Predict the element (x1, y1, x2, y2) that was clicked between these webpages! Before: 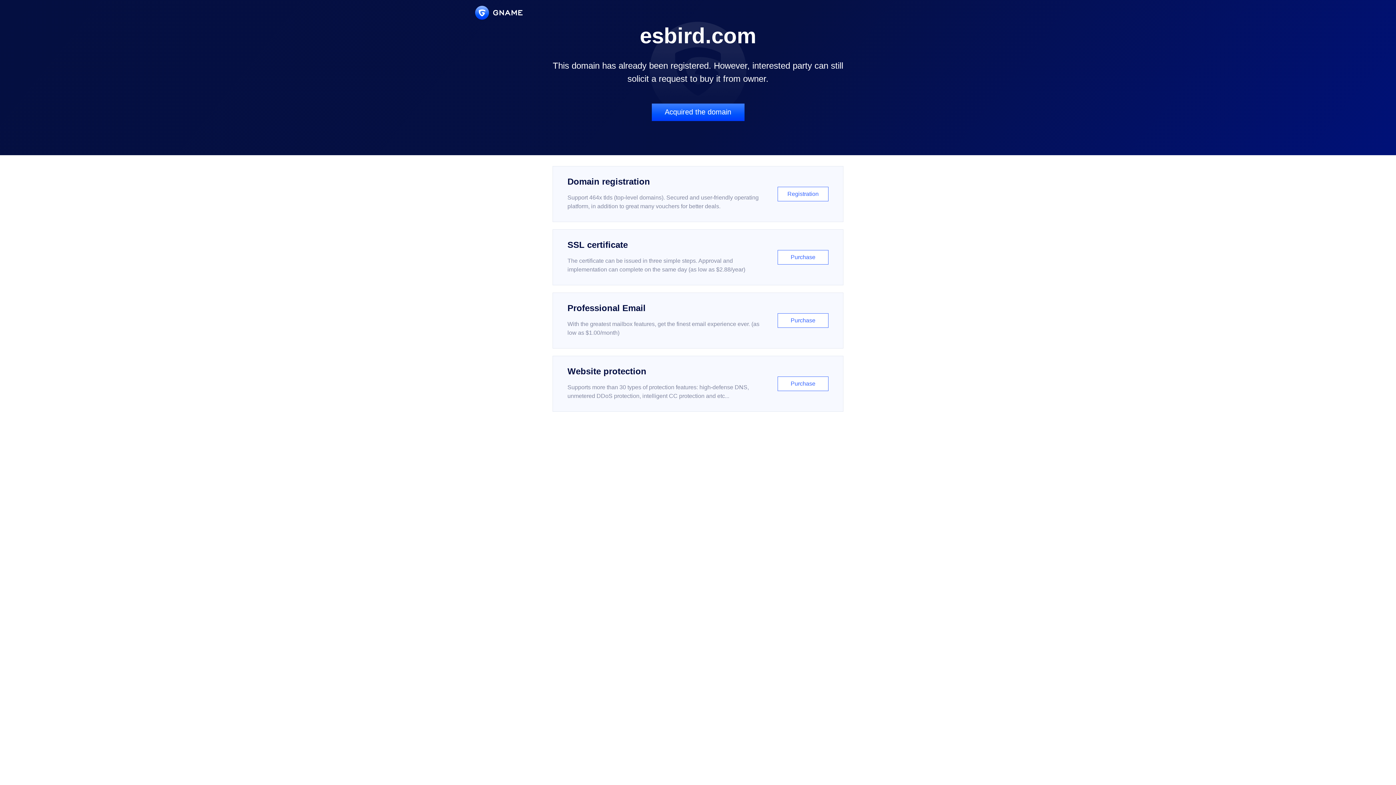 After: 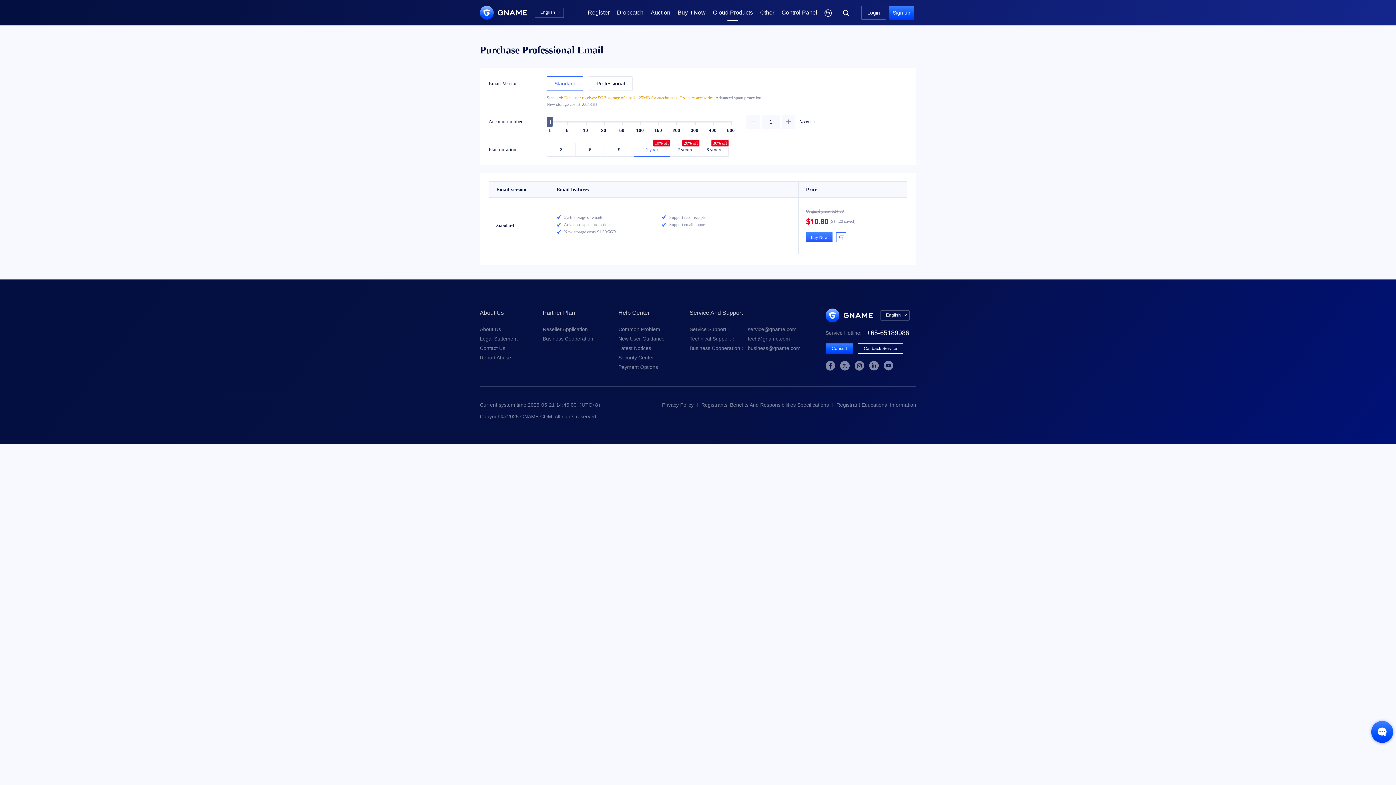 Action: label: Professional Email

With the greatest mailbox features, get the finest email experience ever. (as low as $1.00/month)

Purchase bbox: (552, 292, 843, 348)